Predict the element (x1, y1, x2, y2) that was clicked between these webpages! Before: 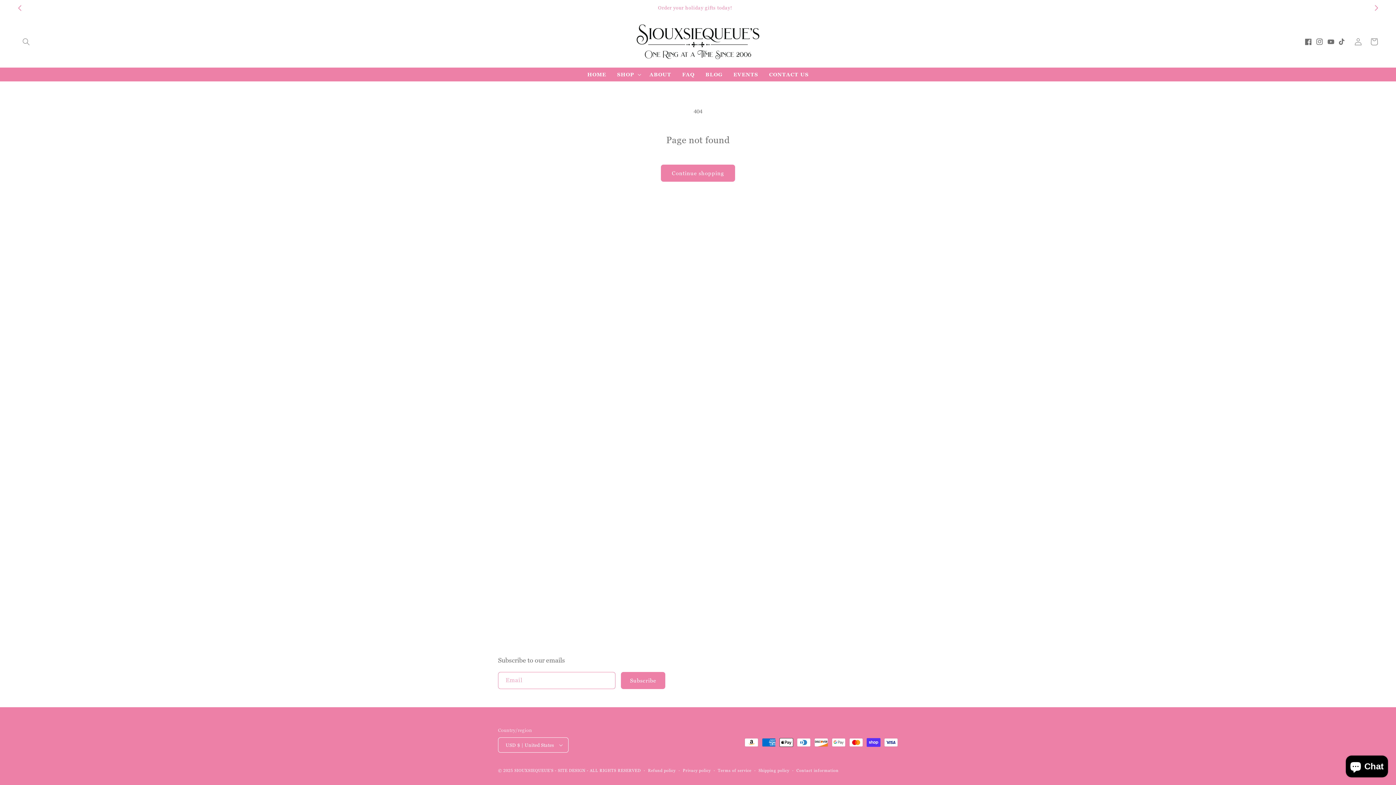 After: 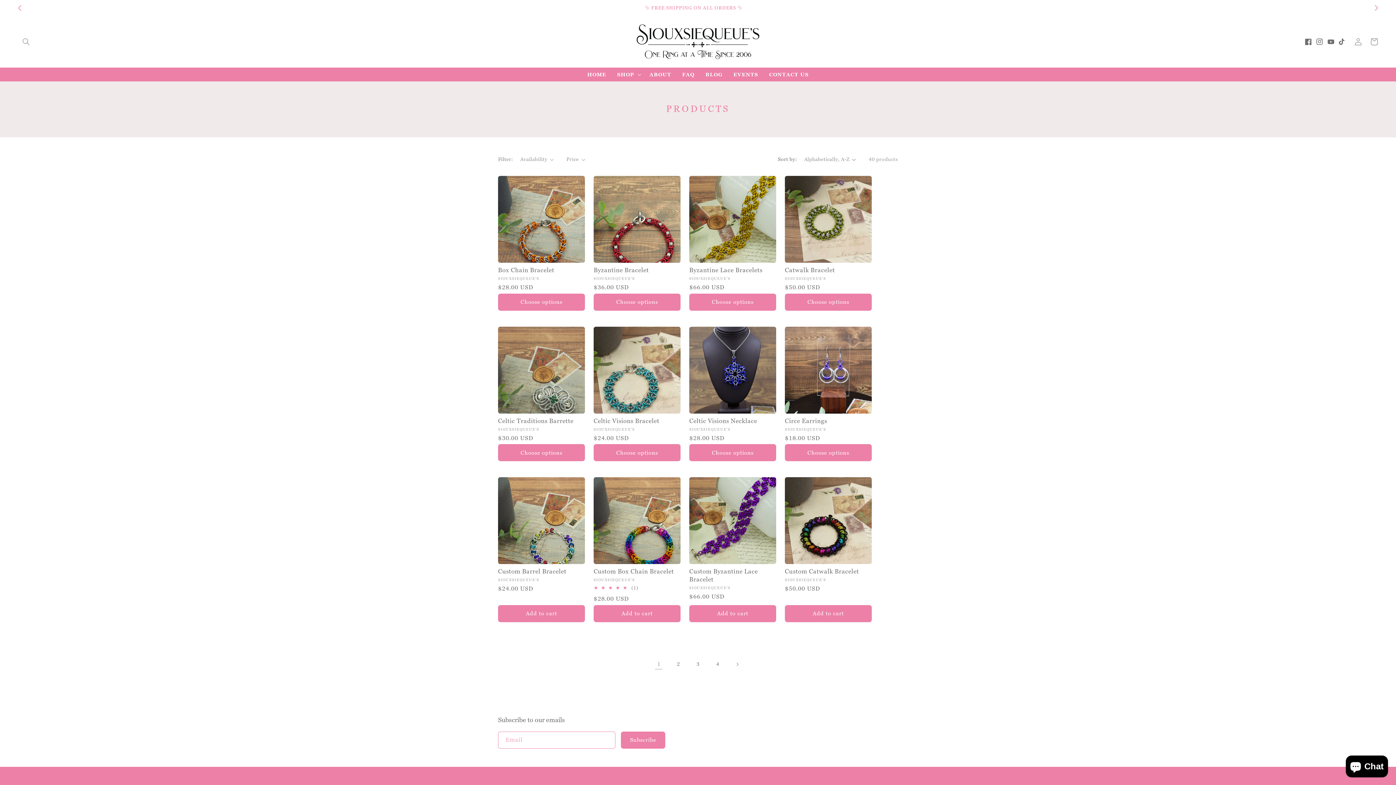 Action: label: Continue shopping bbox: (661, 164, 735, 181)